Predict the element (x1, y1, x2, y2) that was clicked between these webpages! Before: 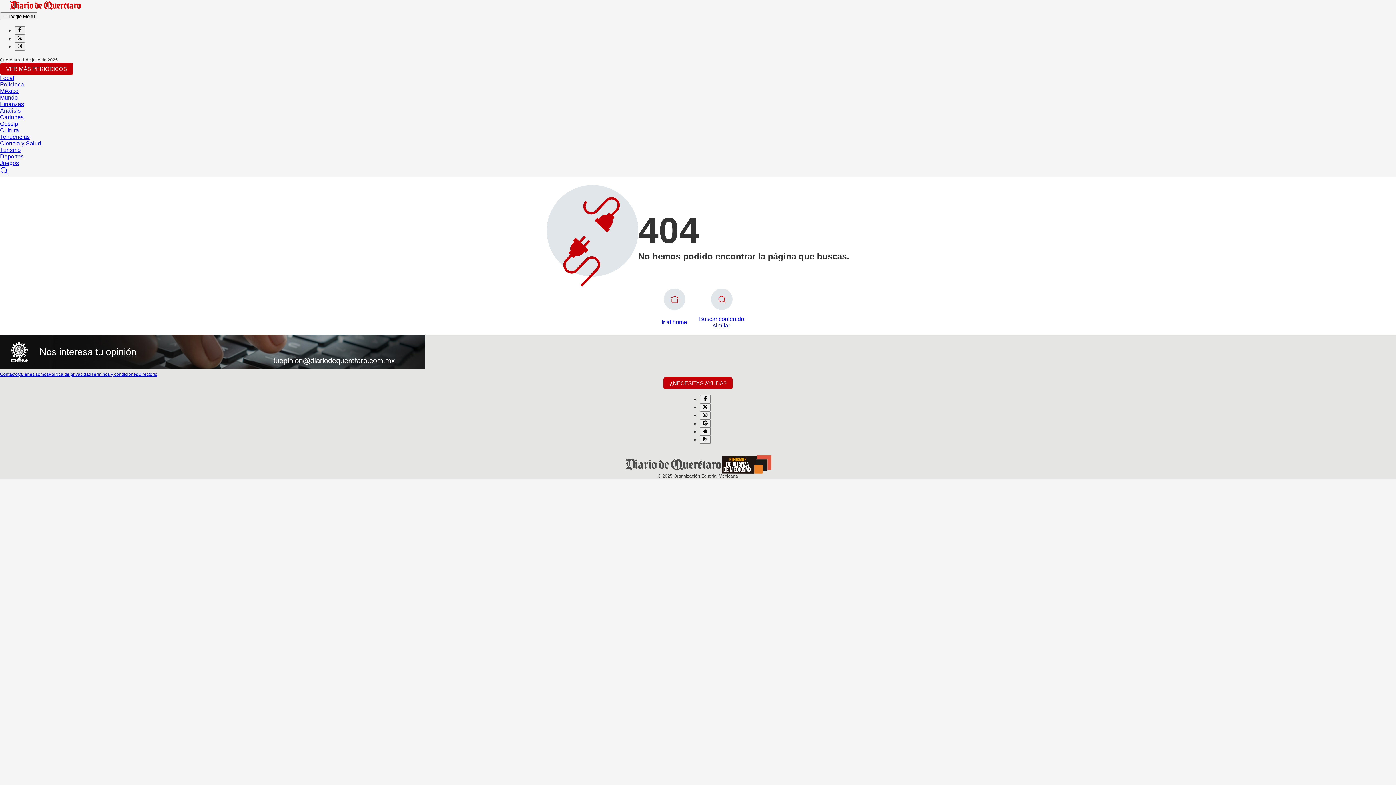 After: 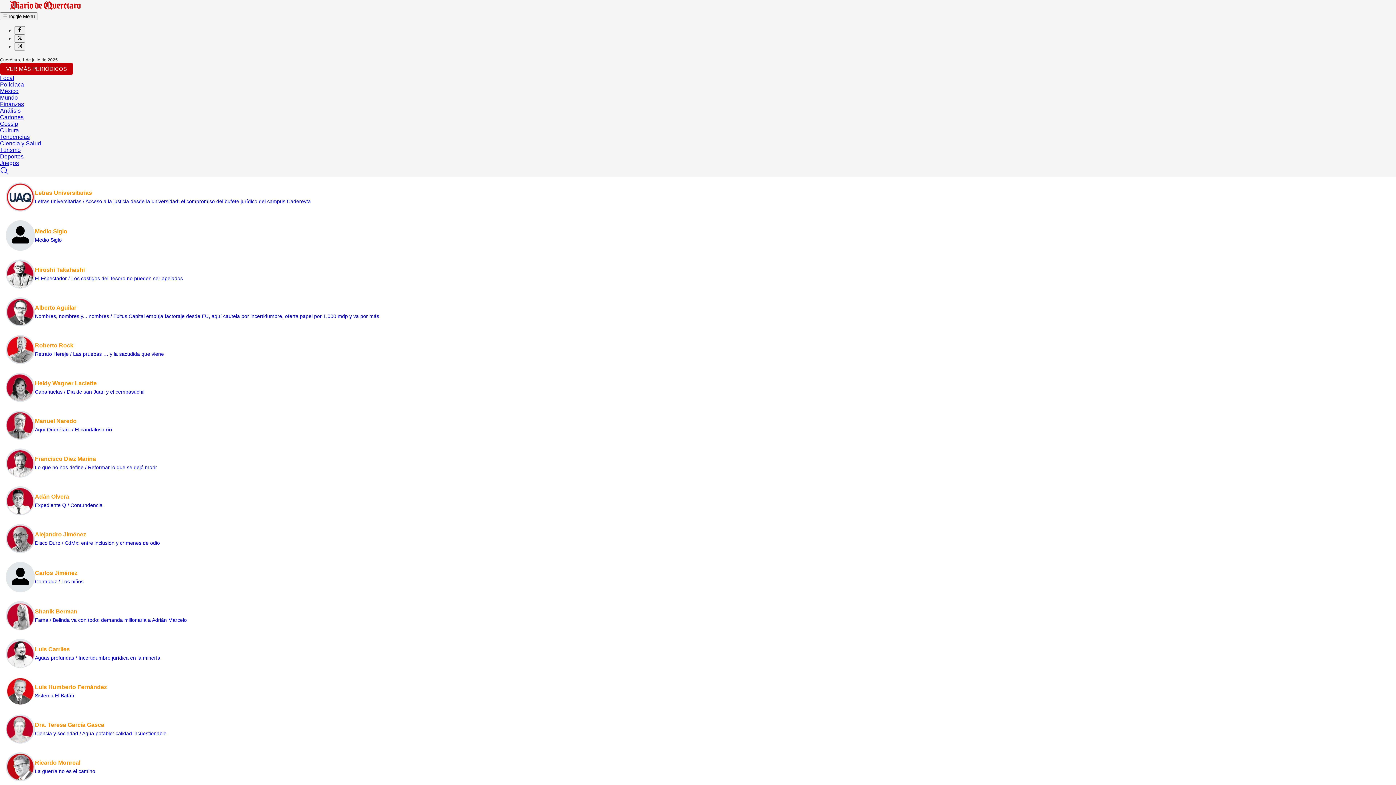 Action: label: Análisis bbox: (0, 107, 20, 113)